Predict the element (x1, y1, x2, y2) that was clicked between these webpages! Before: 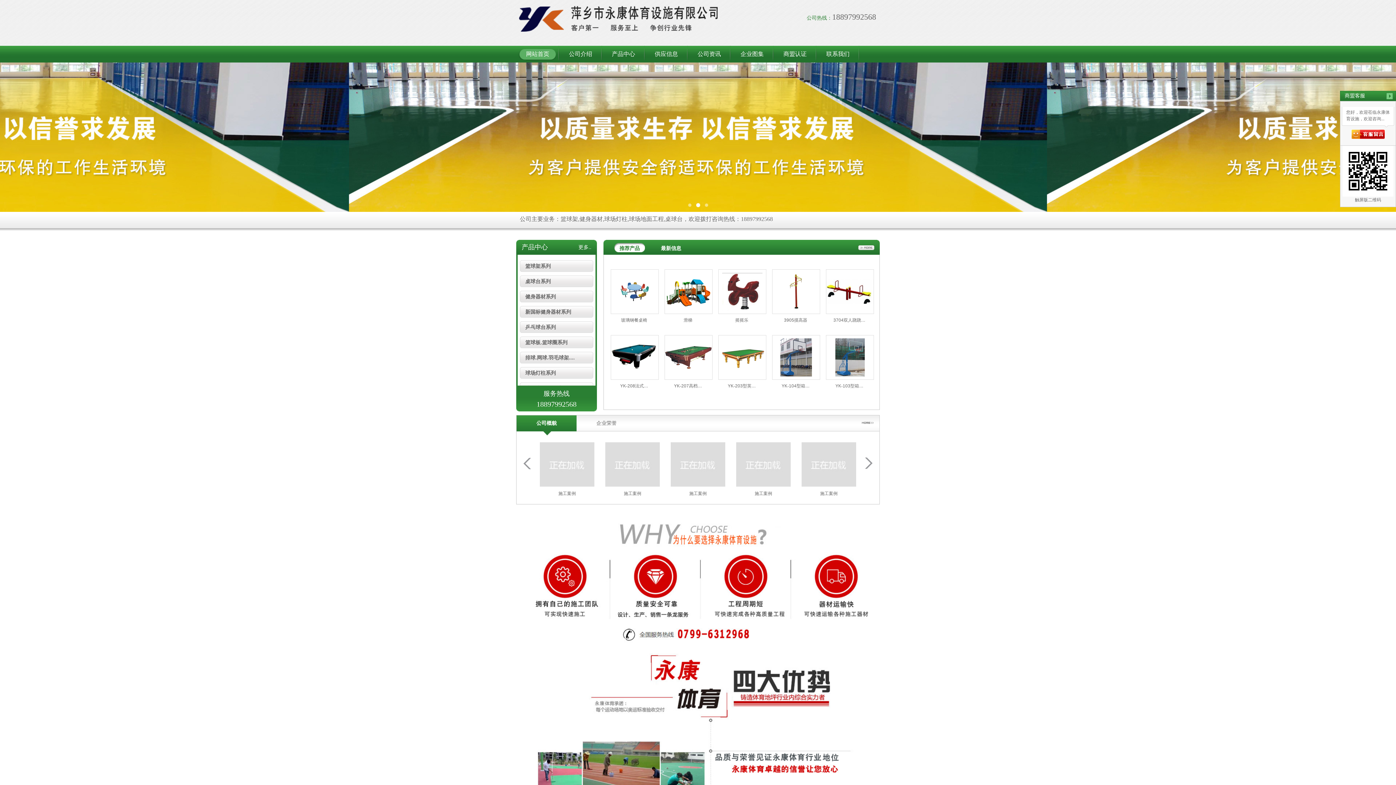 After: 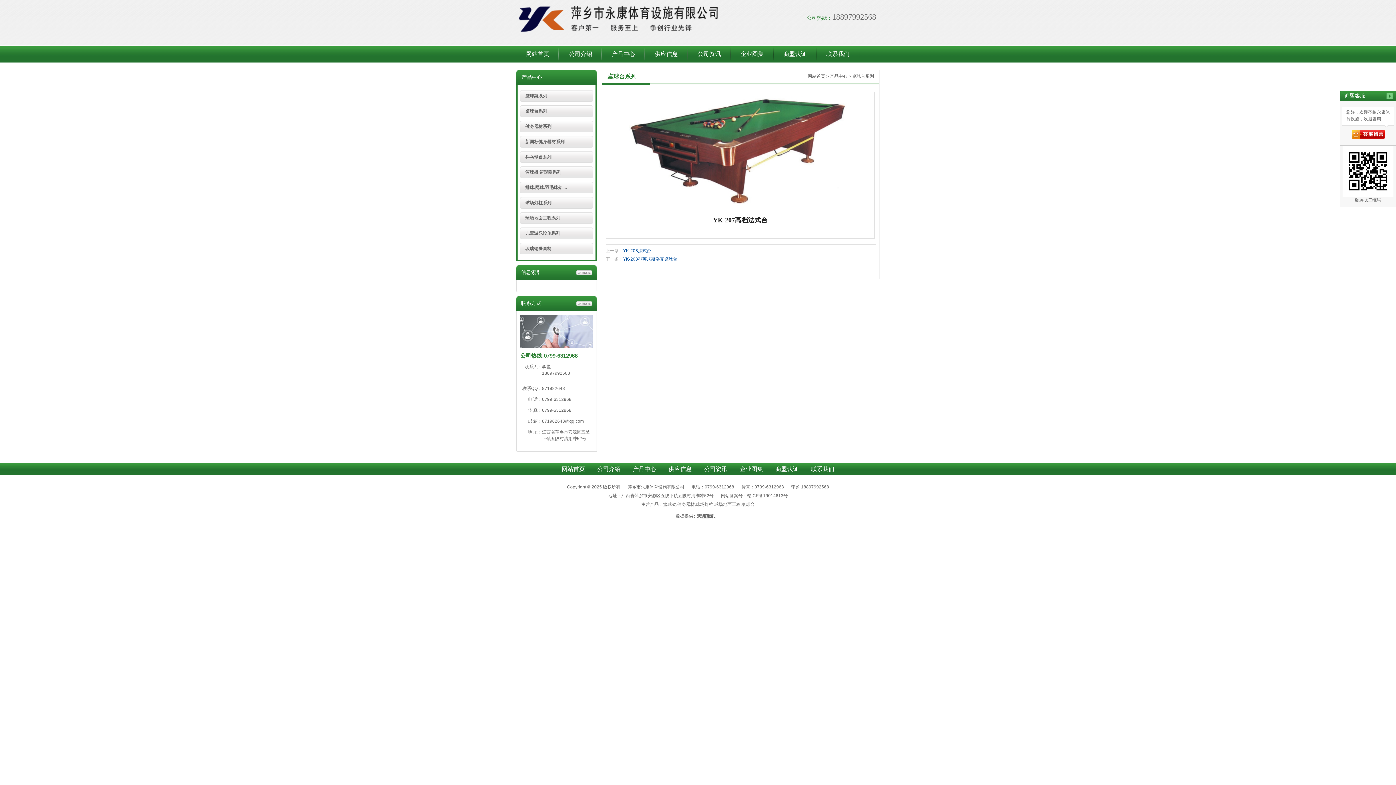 Action: bbox: (665, 338, 712, 376)